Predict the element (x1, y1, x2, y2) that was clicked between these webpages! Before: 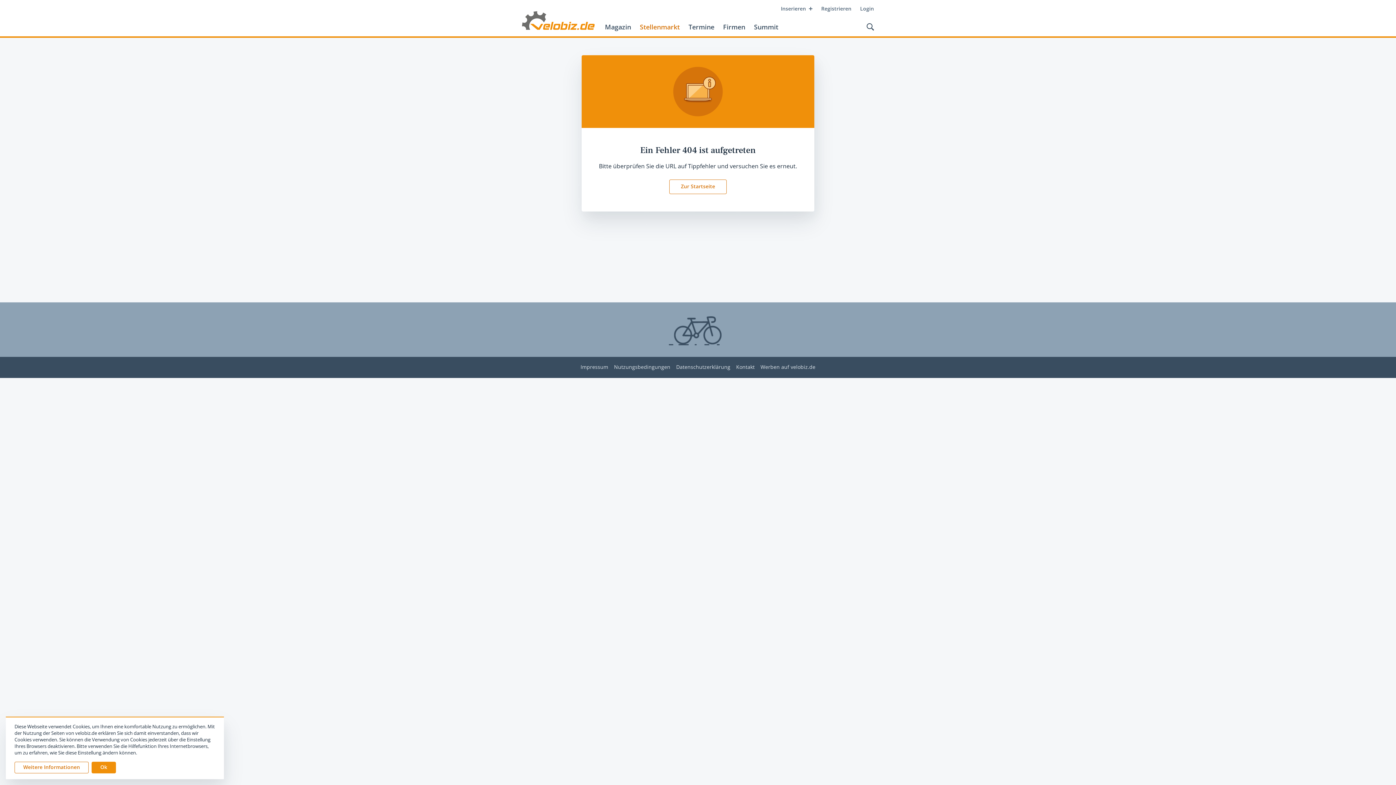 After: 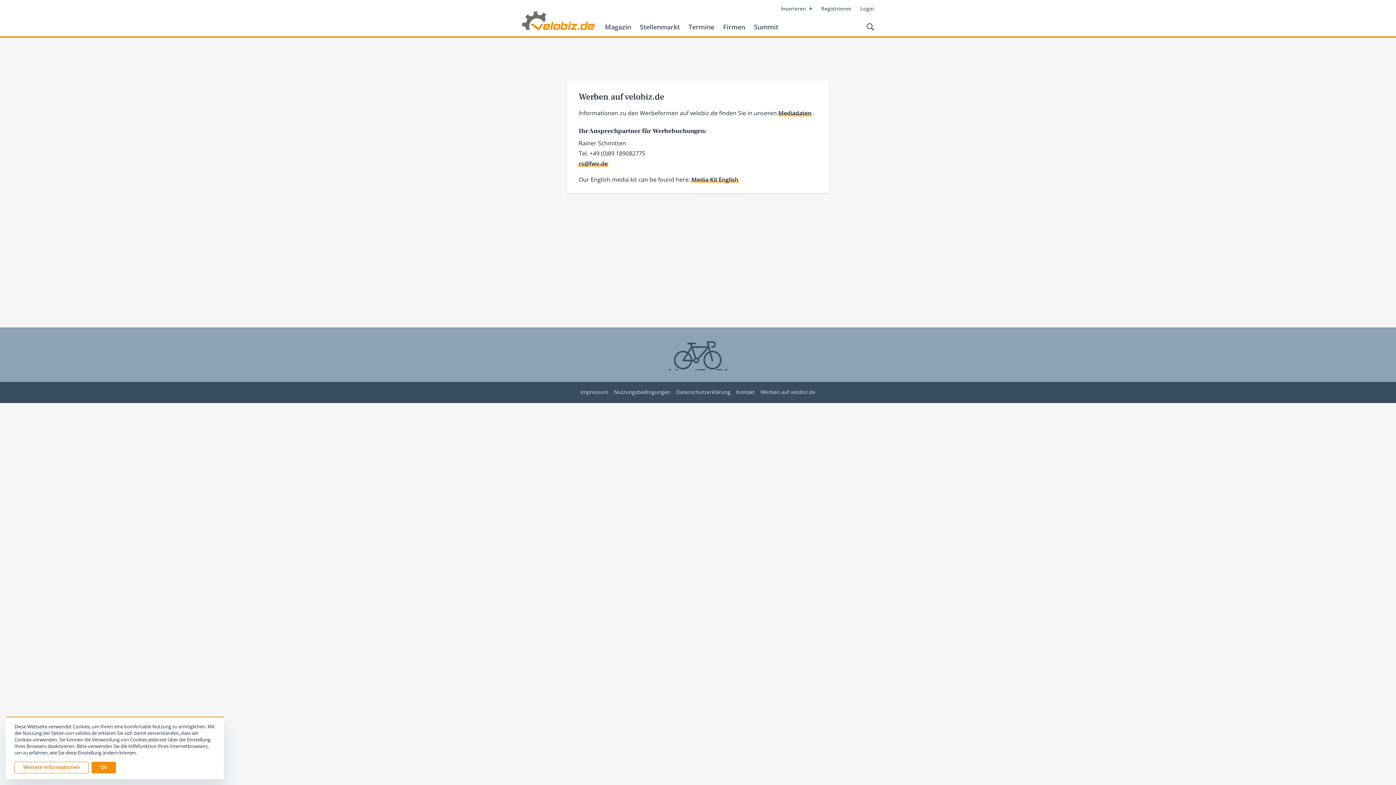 Action: label: Werben auf velobiz.de bbox: (760, 364, 815, 370)